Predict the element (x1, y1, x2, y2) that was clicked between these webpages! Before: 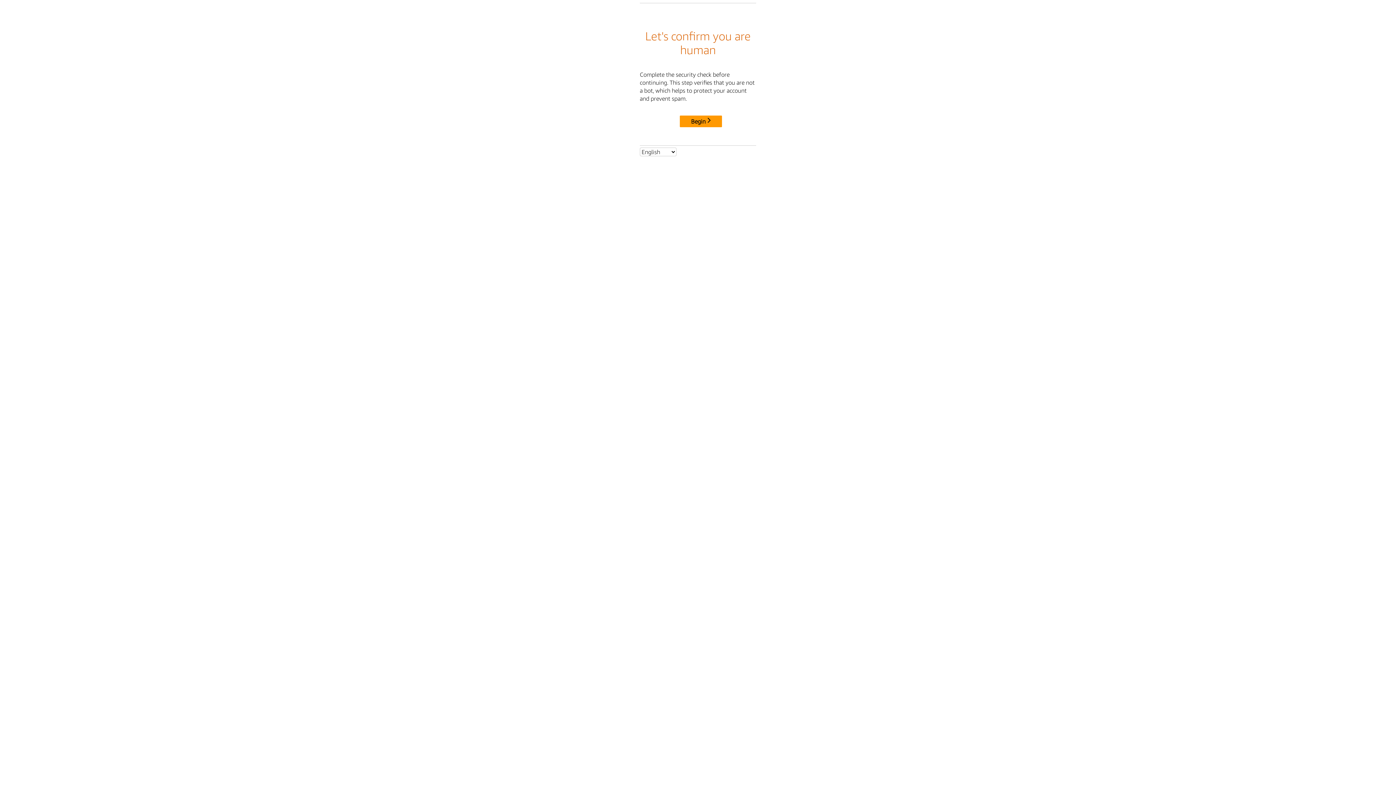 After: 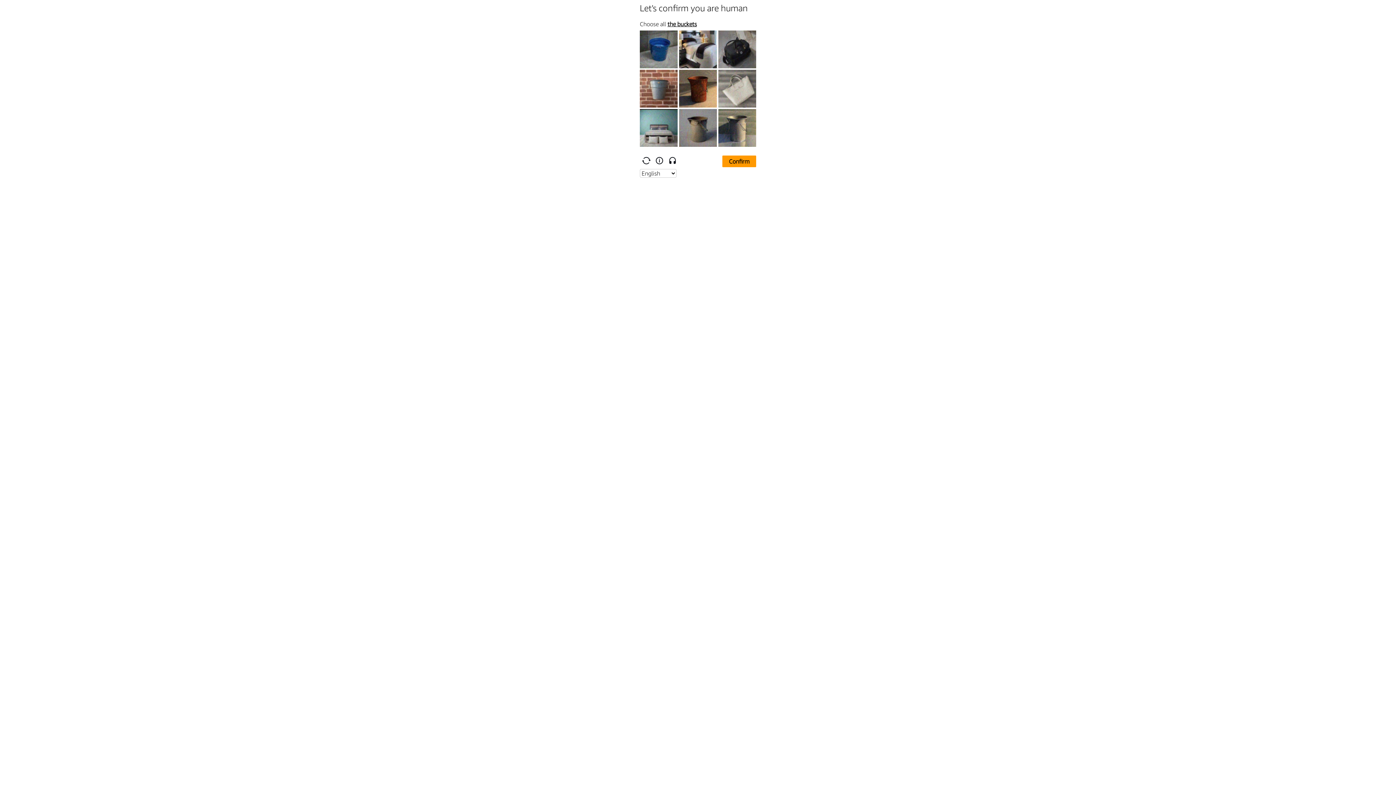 Action: bbox: (680, 115, 722, 127) label: Begin